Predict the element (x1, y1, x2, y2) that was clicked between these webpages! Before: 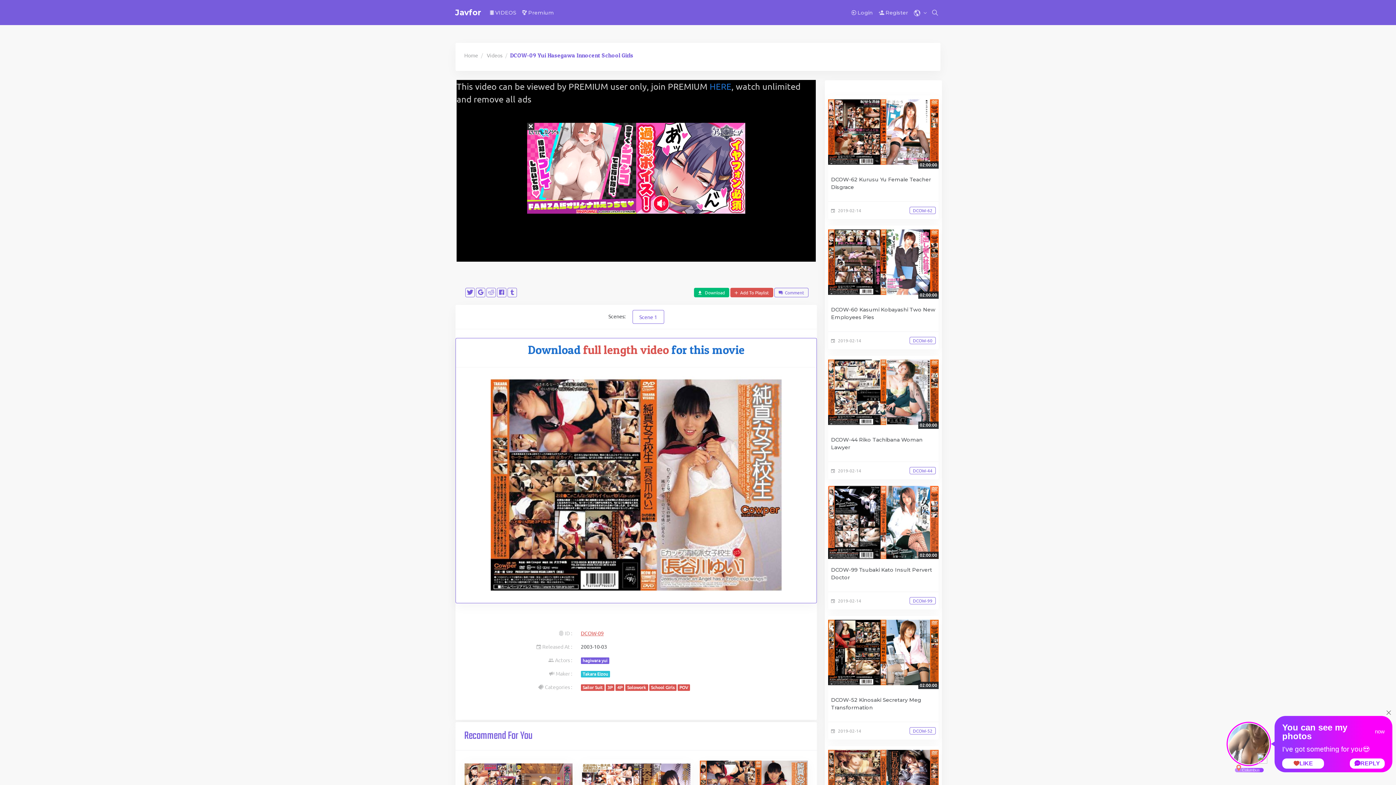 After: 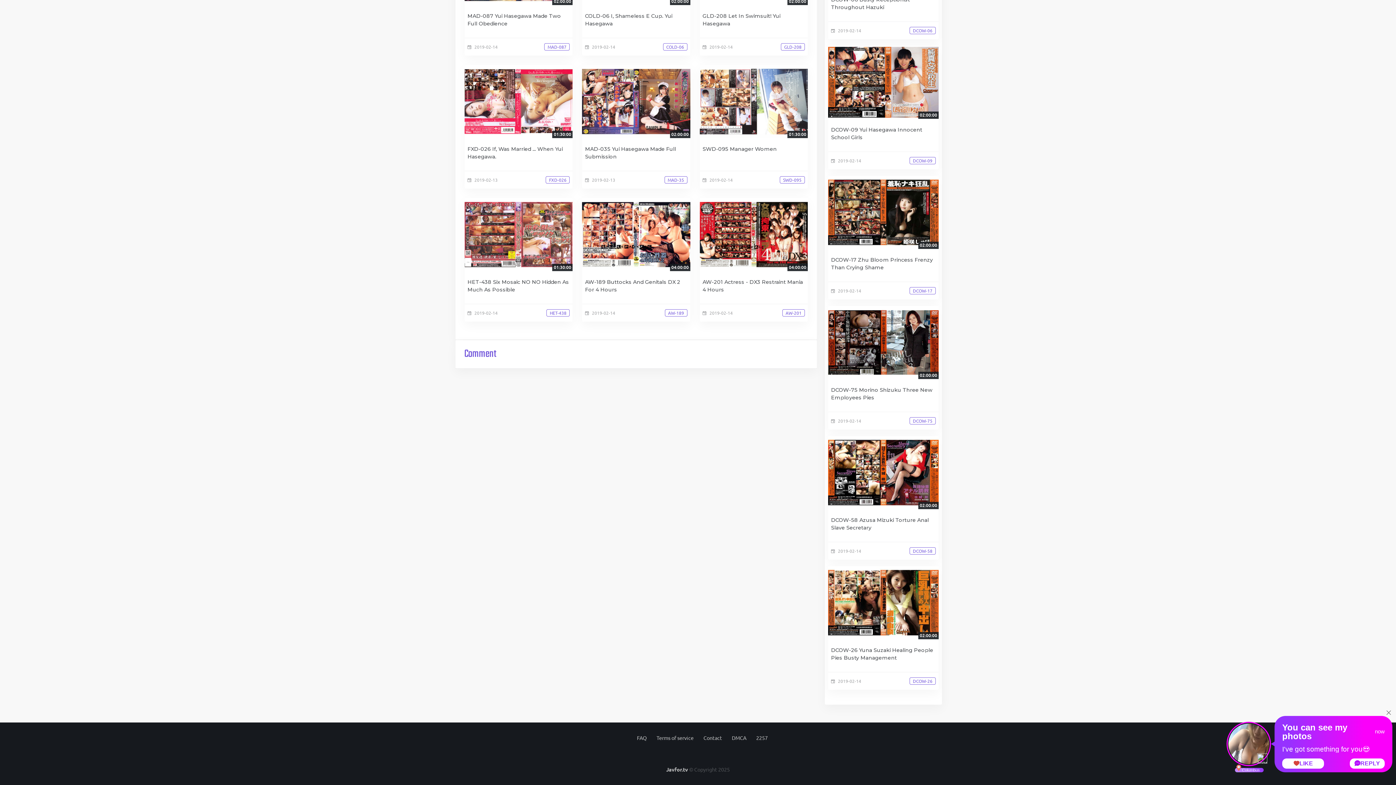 Action: bbox: (774, 288, 808, 297) label:   Comment